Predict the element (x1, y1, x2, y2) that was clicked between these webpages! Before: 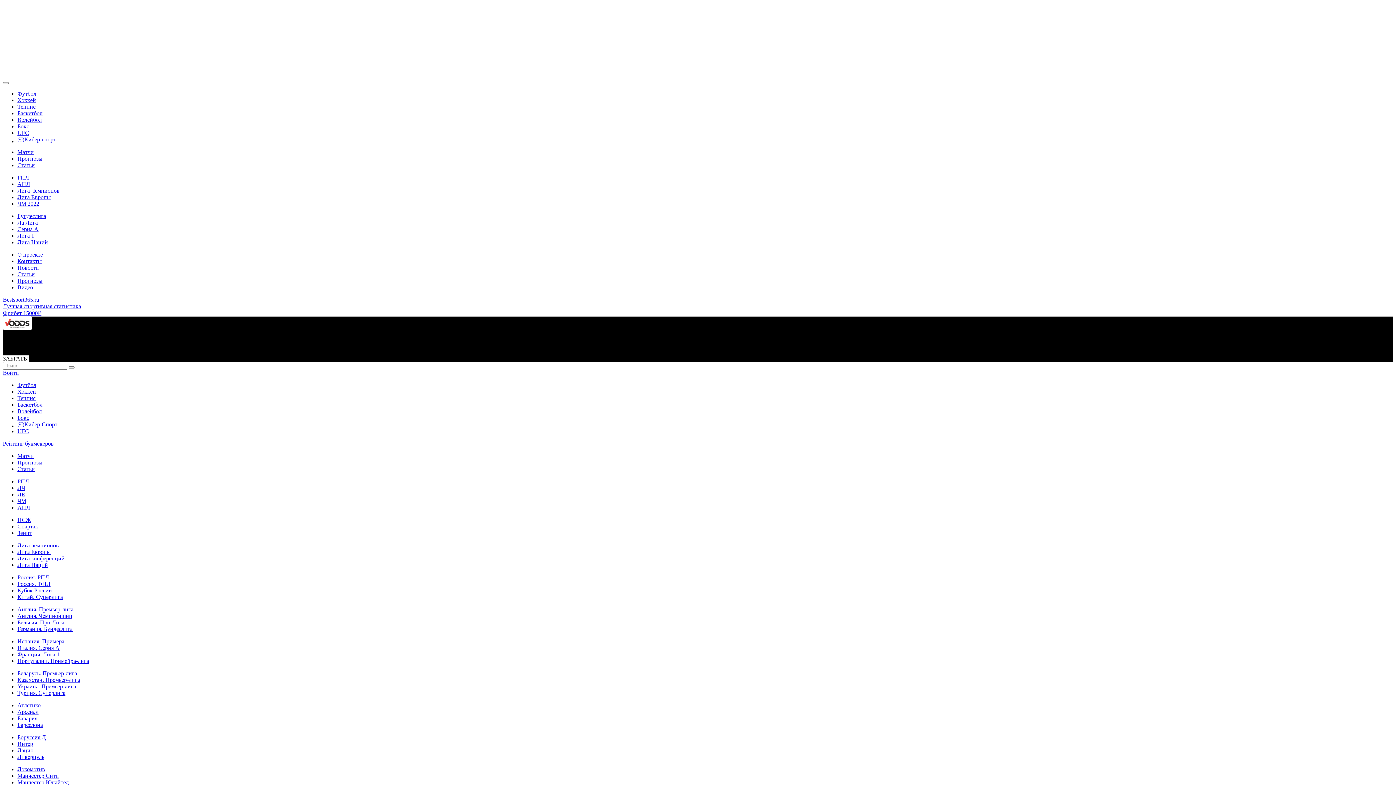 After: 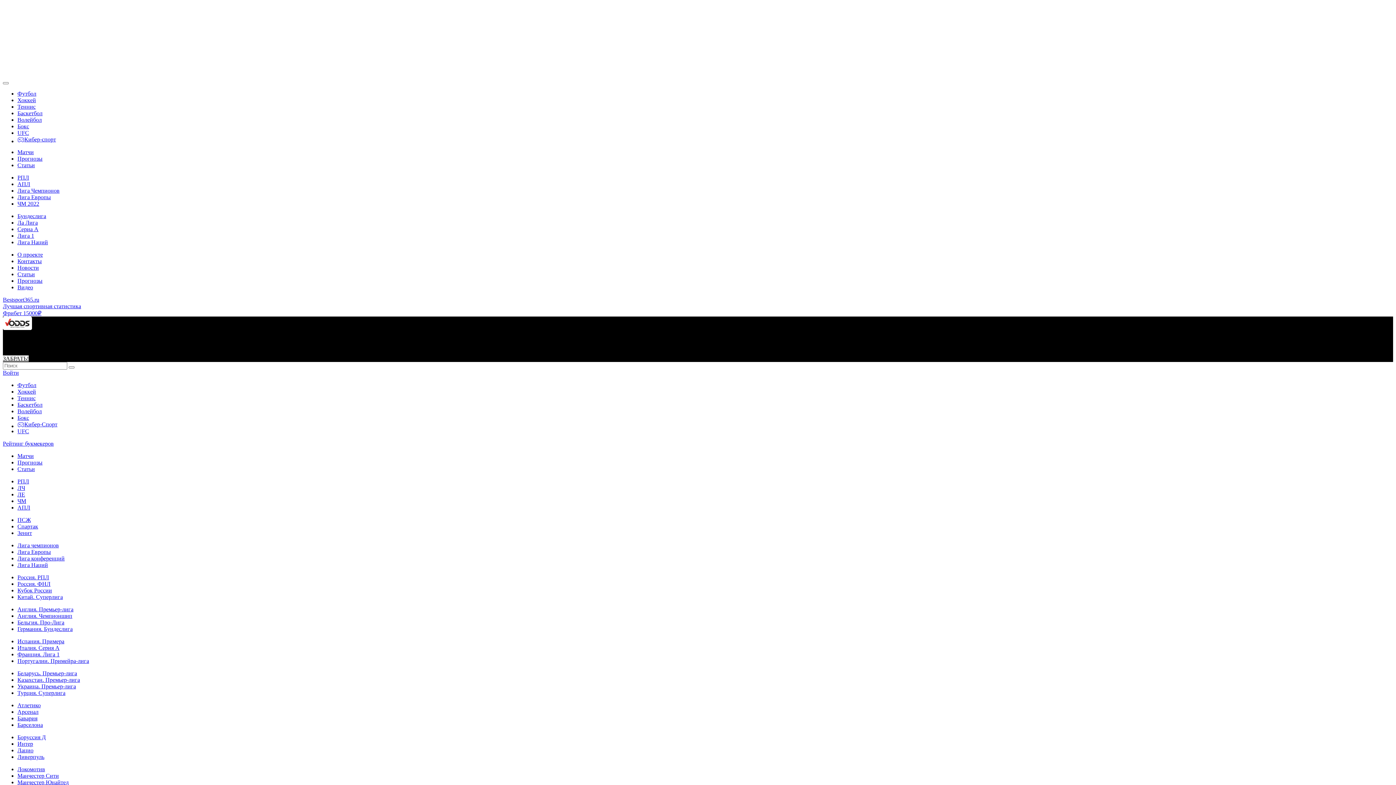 Action: label: АПЛ bbox: (17, 181, 30, 187)